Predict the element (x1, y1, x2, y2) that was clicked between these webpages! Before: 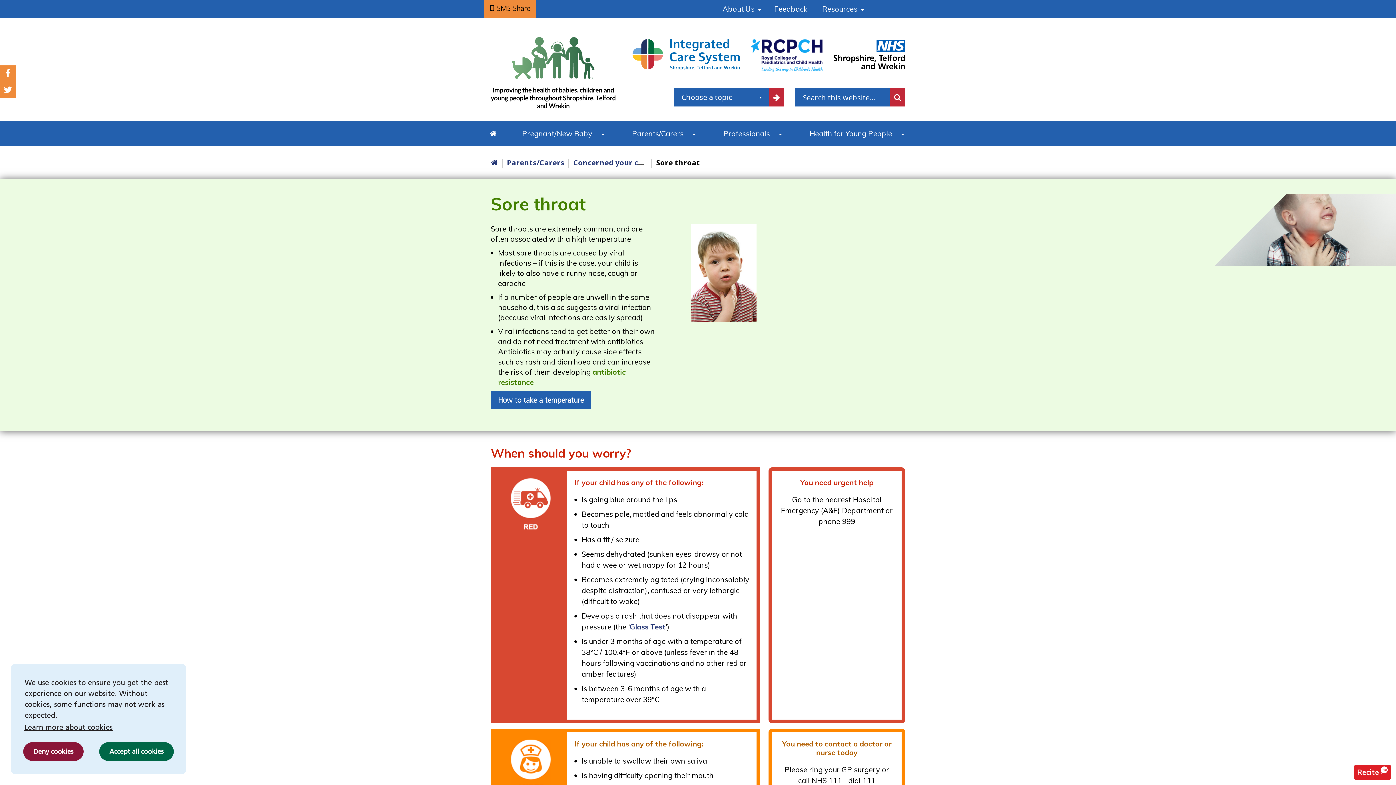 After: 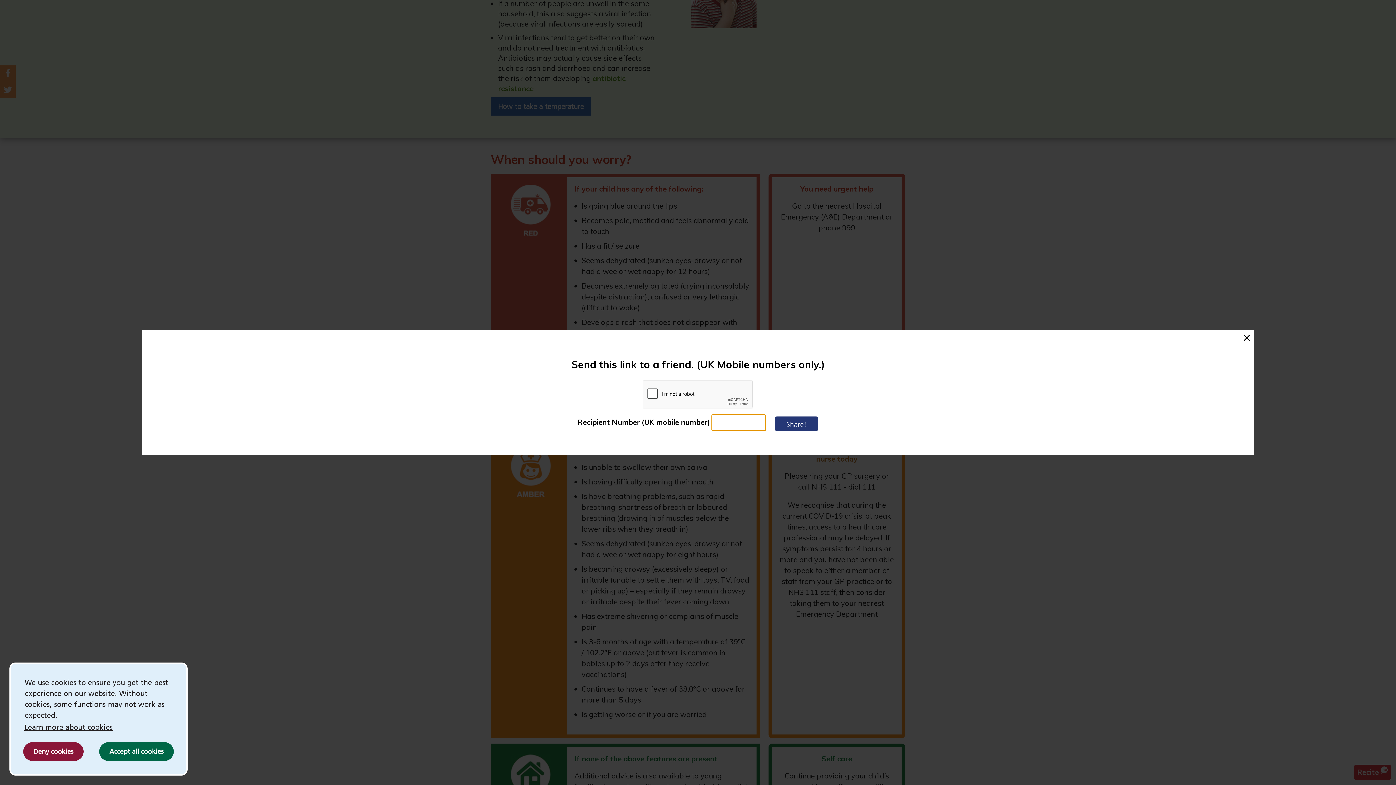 Action: label: SMS Share bbox: (484, 0, 536, 18)